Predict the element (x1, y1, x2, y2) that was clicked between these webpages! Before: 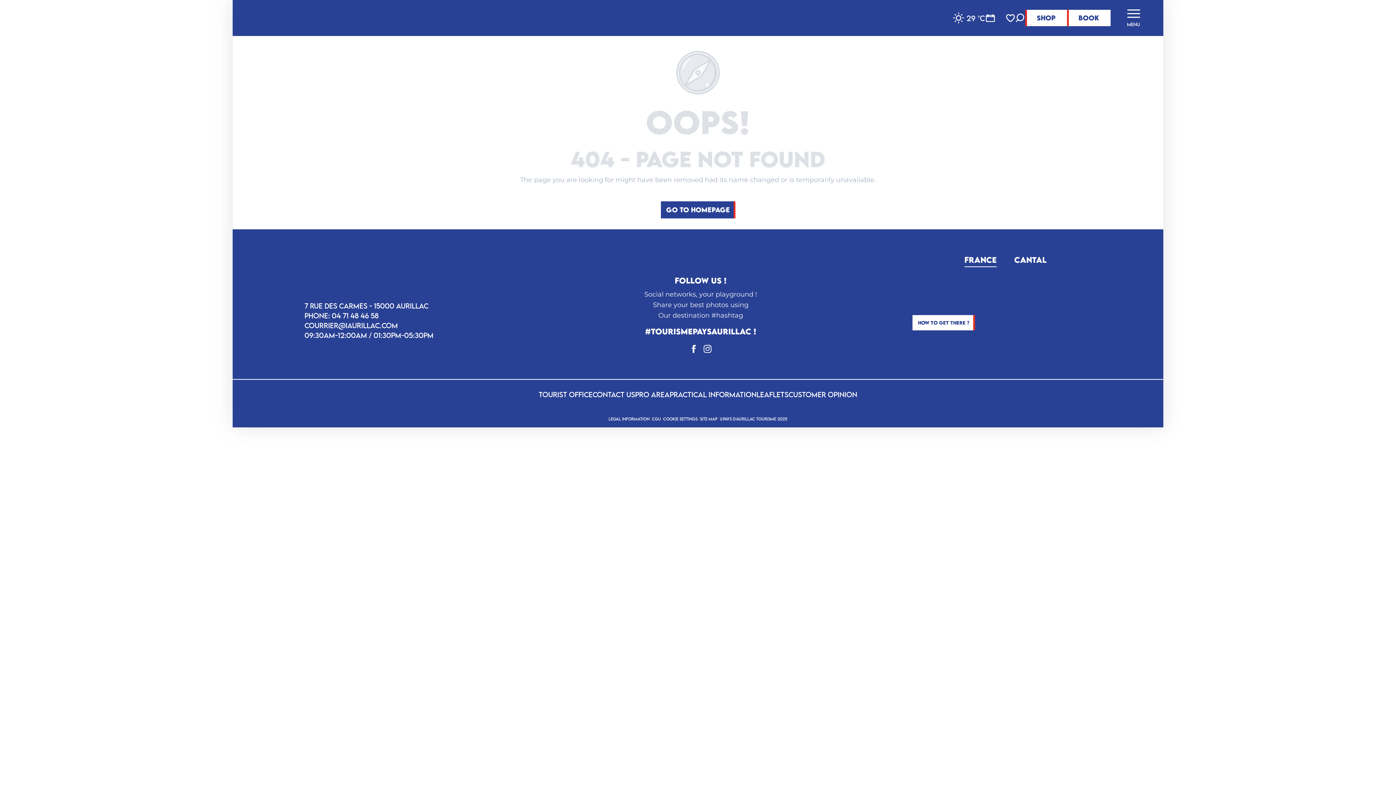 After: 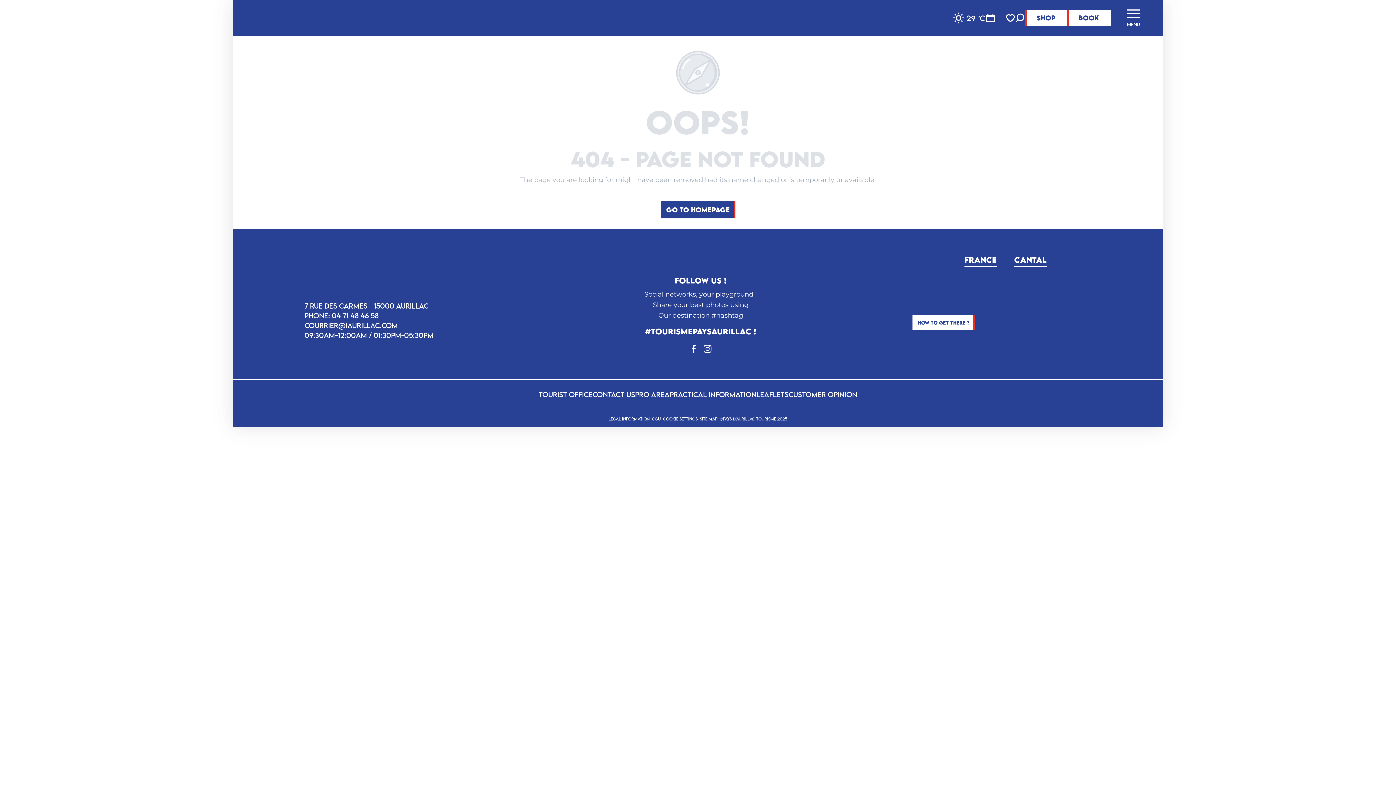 Action: label: CANTAL bbox: (1005, 251, 1055, 266)